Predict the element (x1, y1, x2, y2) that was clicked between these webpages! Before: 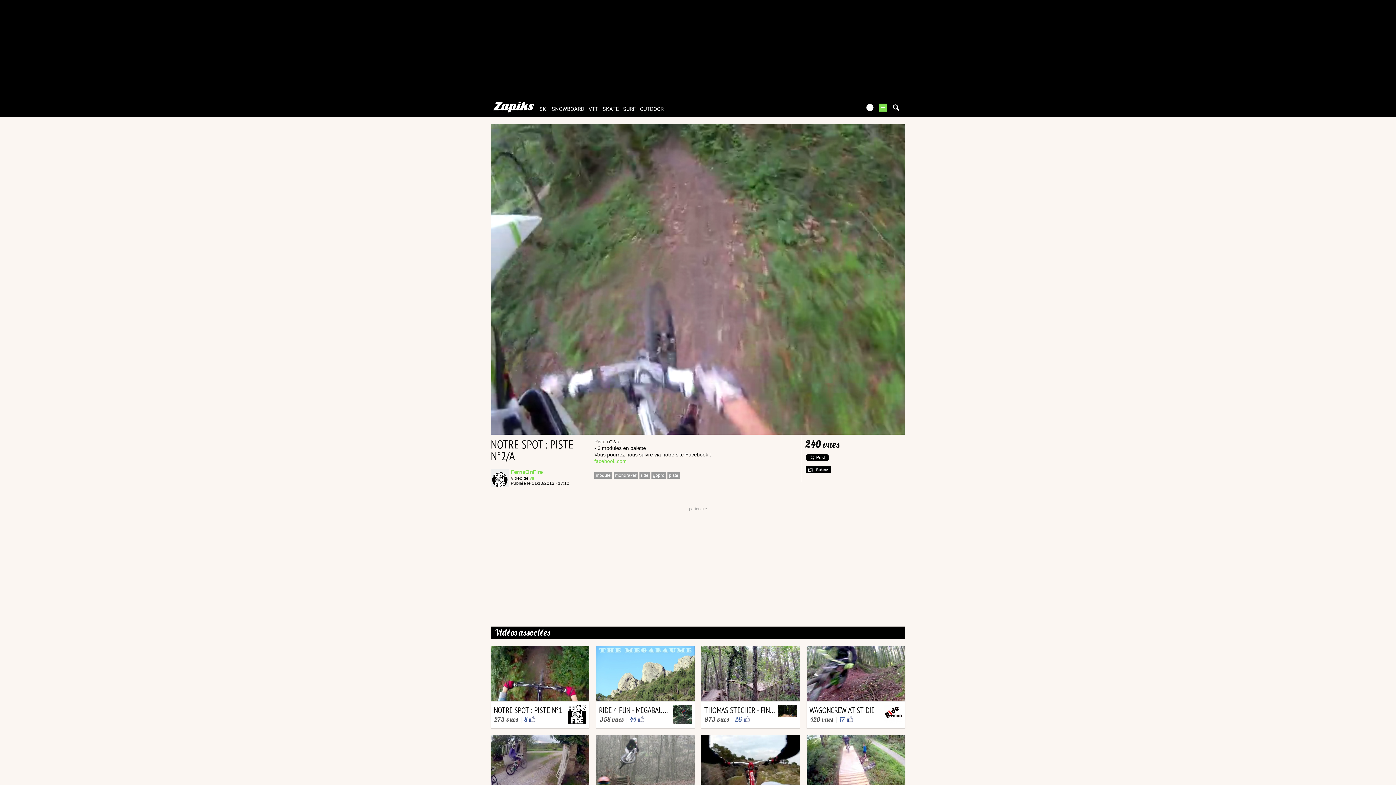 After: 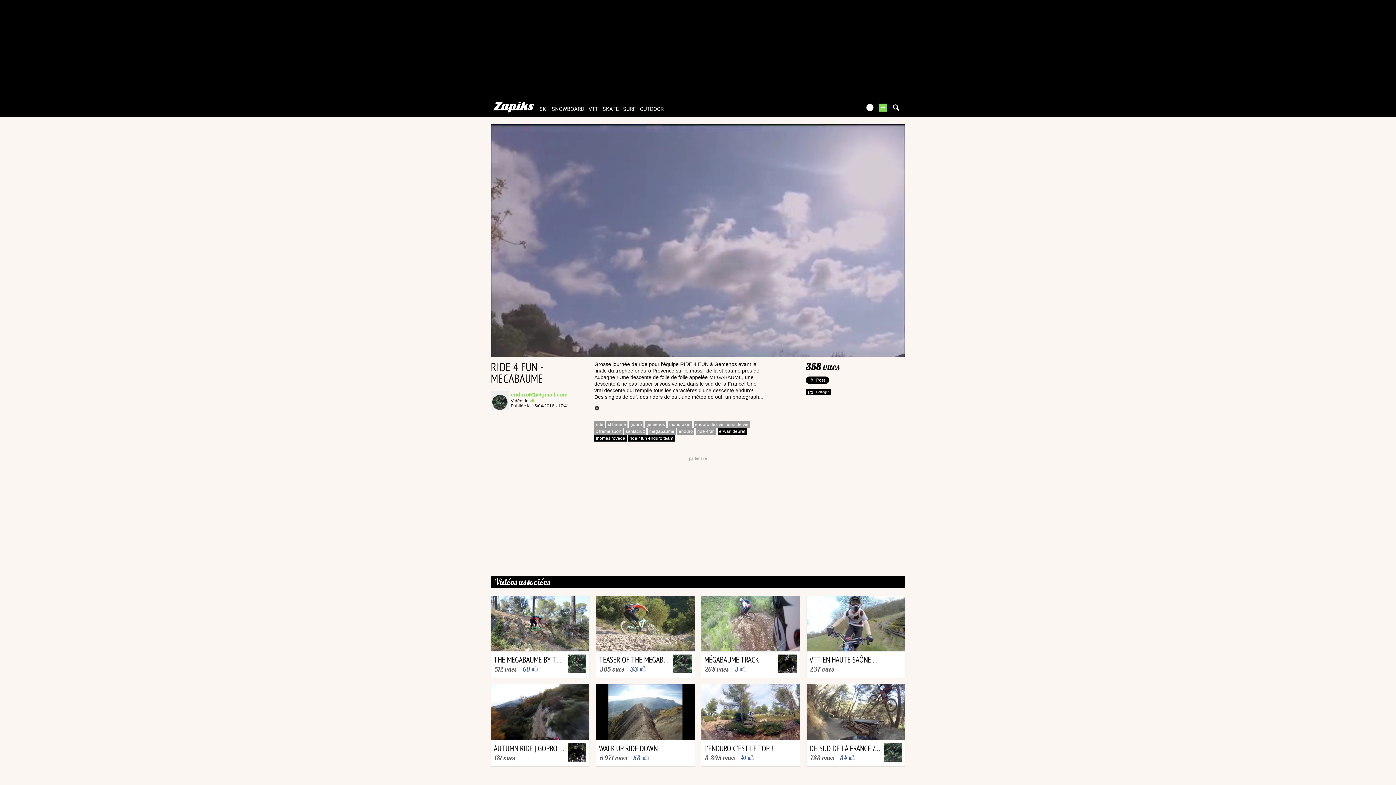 Action: bbox: (596, 646, 694, 728) label: Vtt
par enduroR1@gmail.com
le 15 avril 2016
RIDE 4 FUN - MEGABAUME
358 vues | 44 